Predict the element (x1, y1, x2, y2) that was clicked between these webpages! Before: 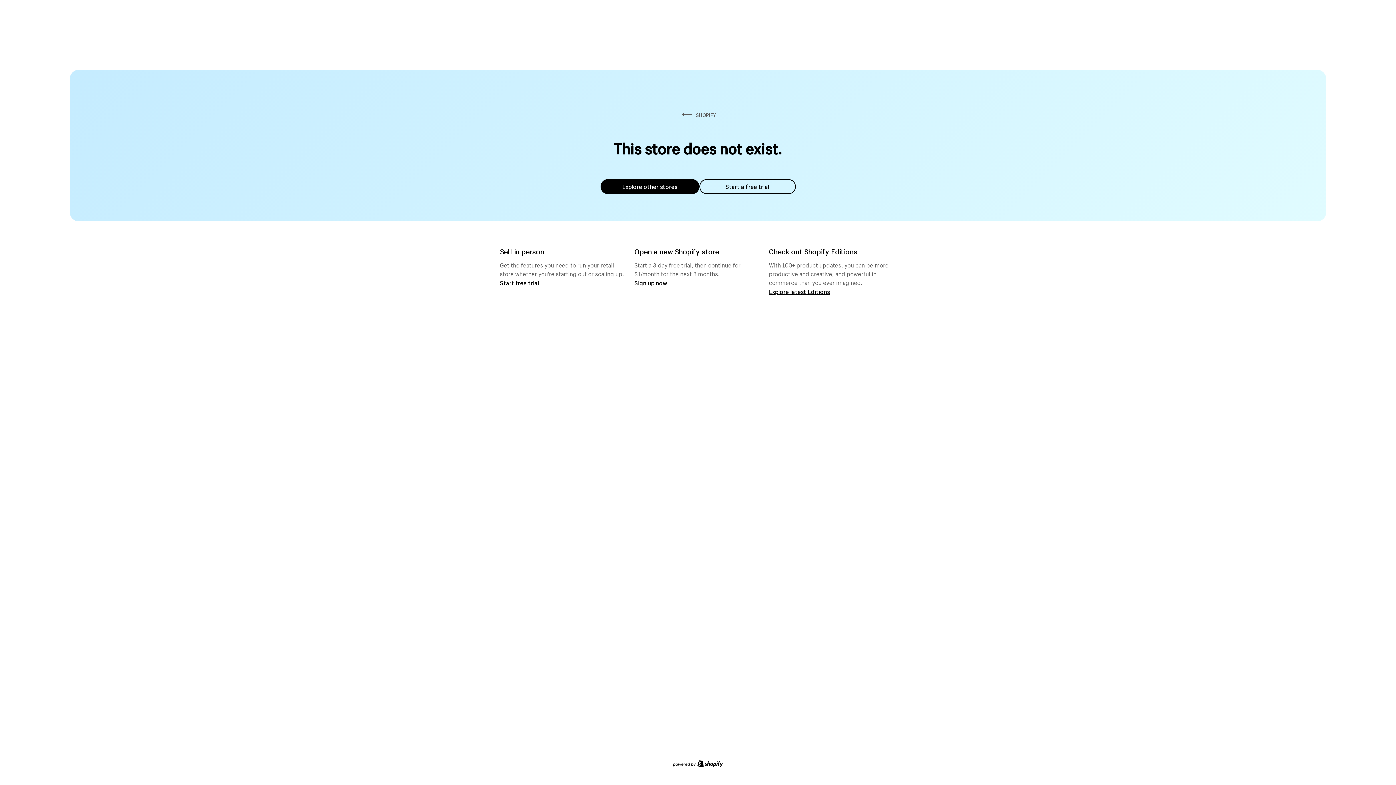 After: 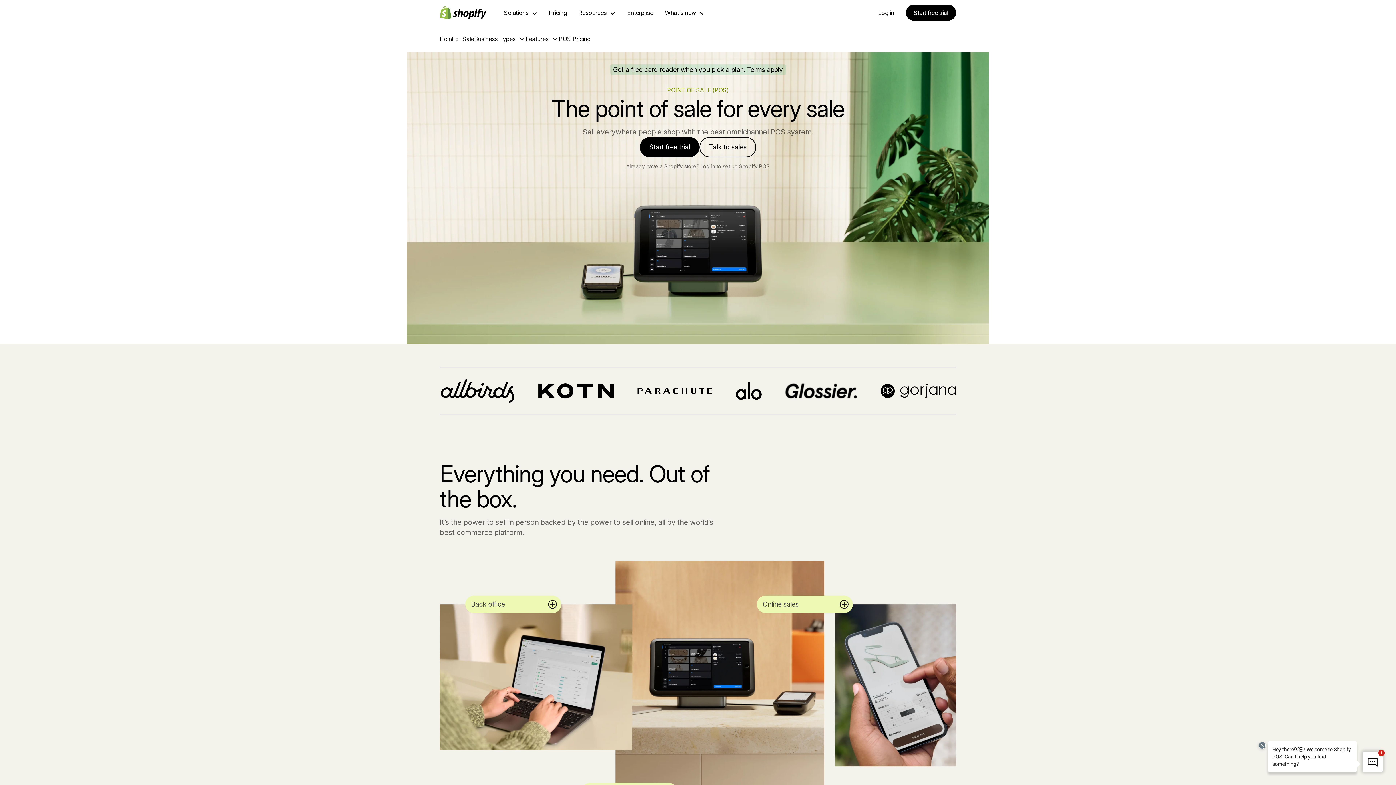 Action: label: Start free trial bbox: (500, 279, 539, 286)